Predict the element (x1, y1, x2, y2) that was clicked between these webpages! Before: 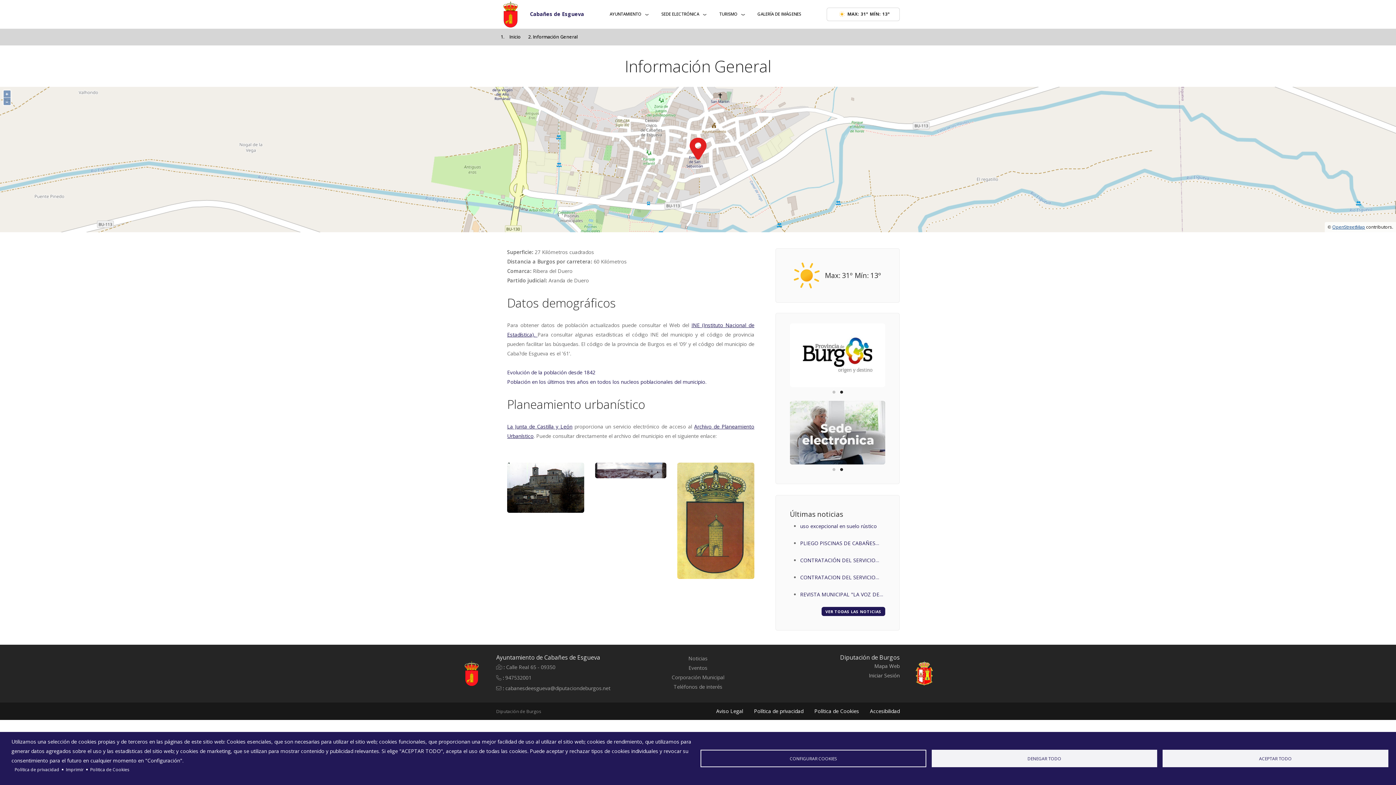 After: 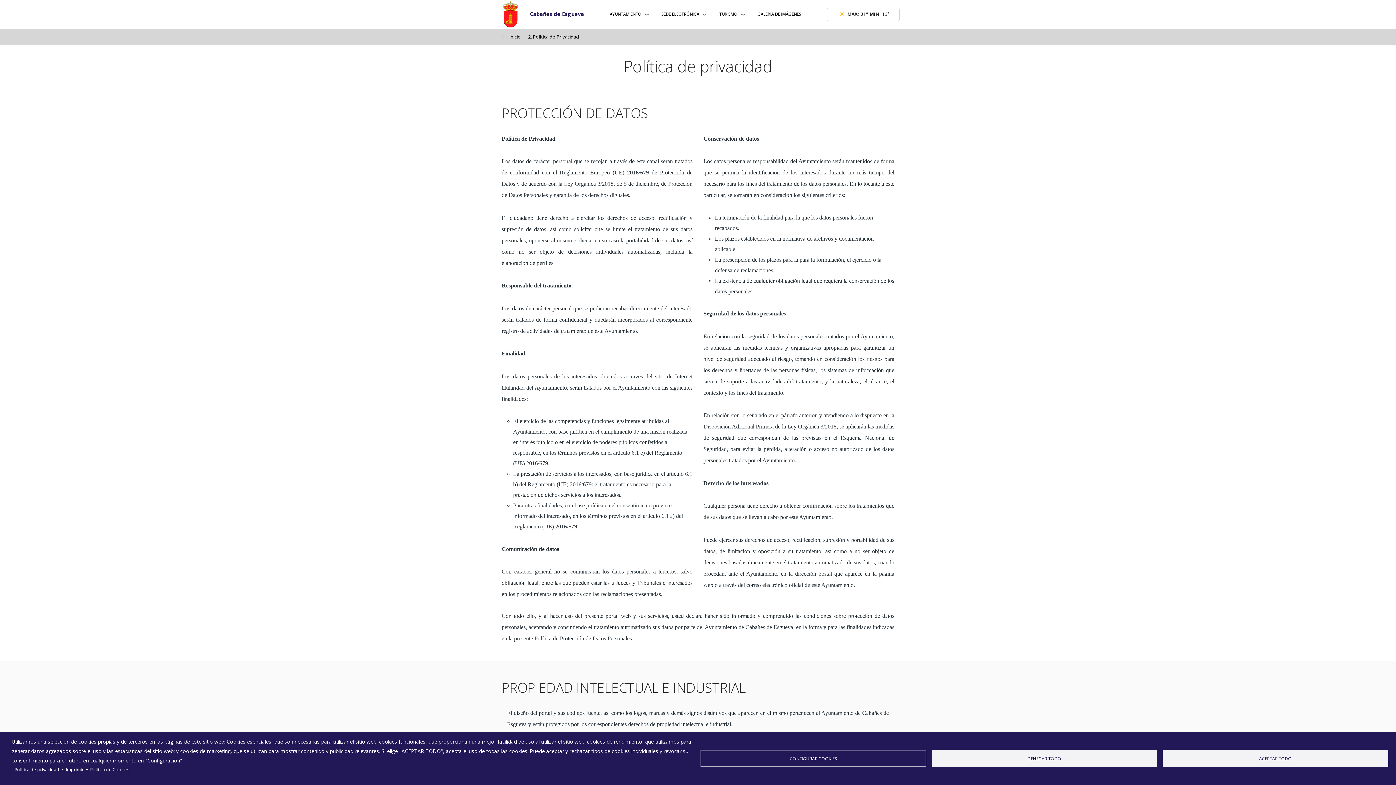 Action: label: Política de privacidad bbox: (754, 707, 803, 714)